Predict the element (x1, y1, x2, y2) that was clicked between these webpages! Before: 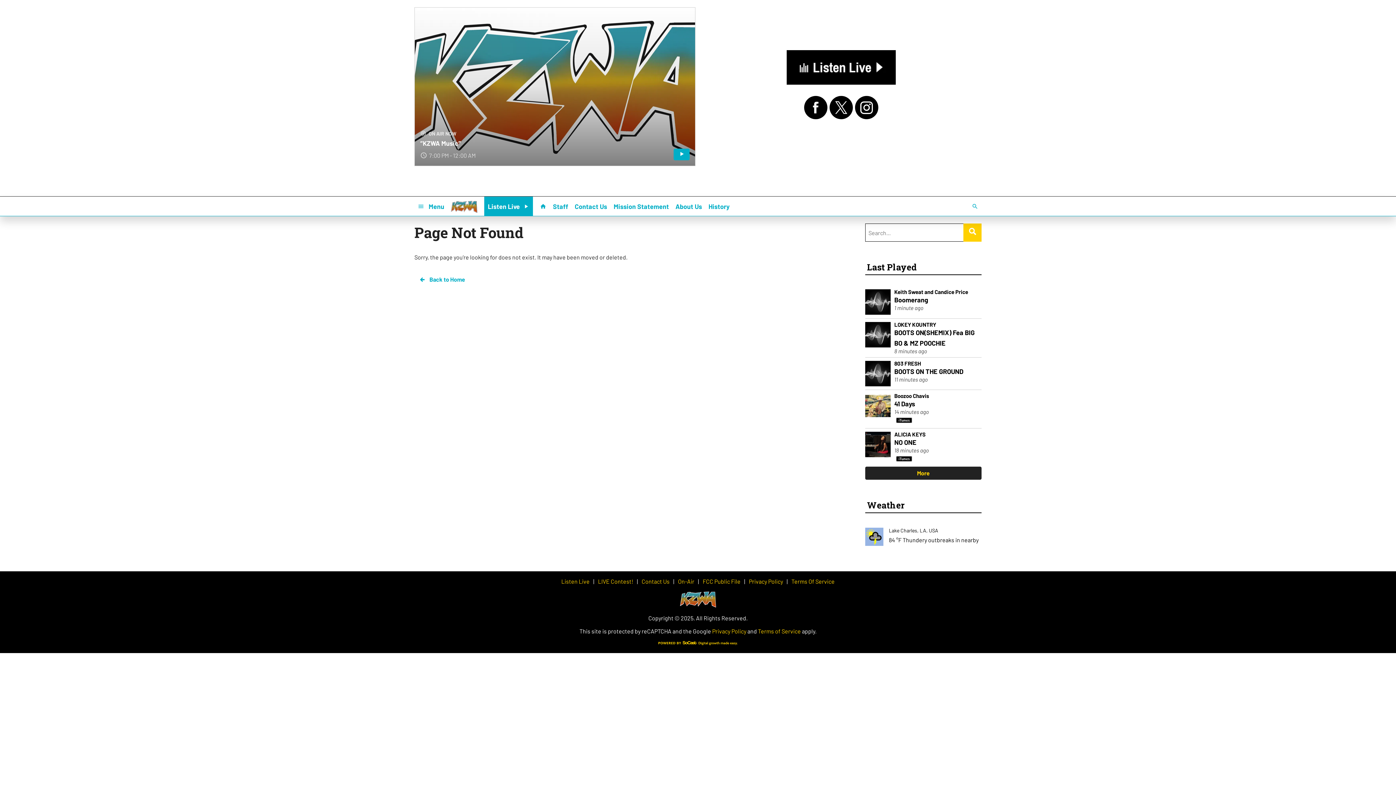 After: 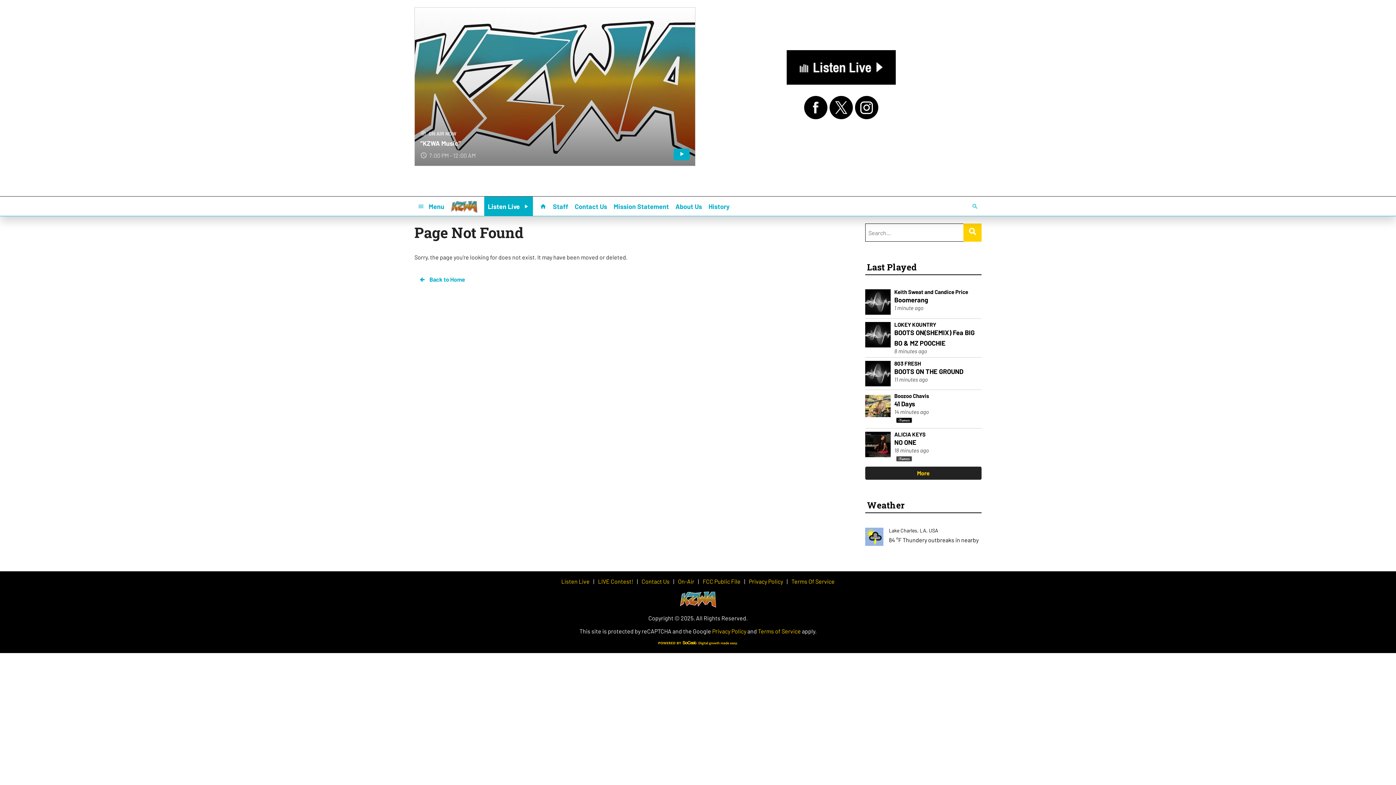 Action: bbox: (896, 456, 912, 461)